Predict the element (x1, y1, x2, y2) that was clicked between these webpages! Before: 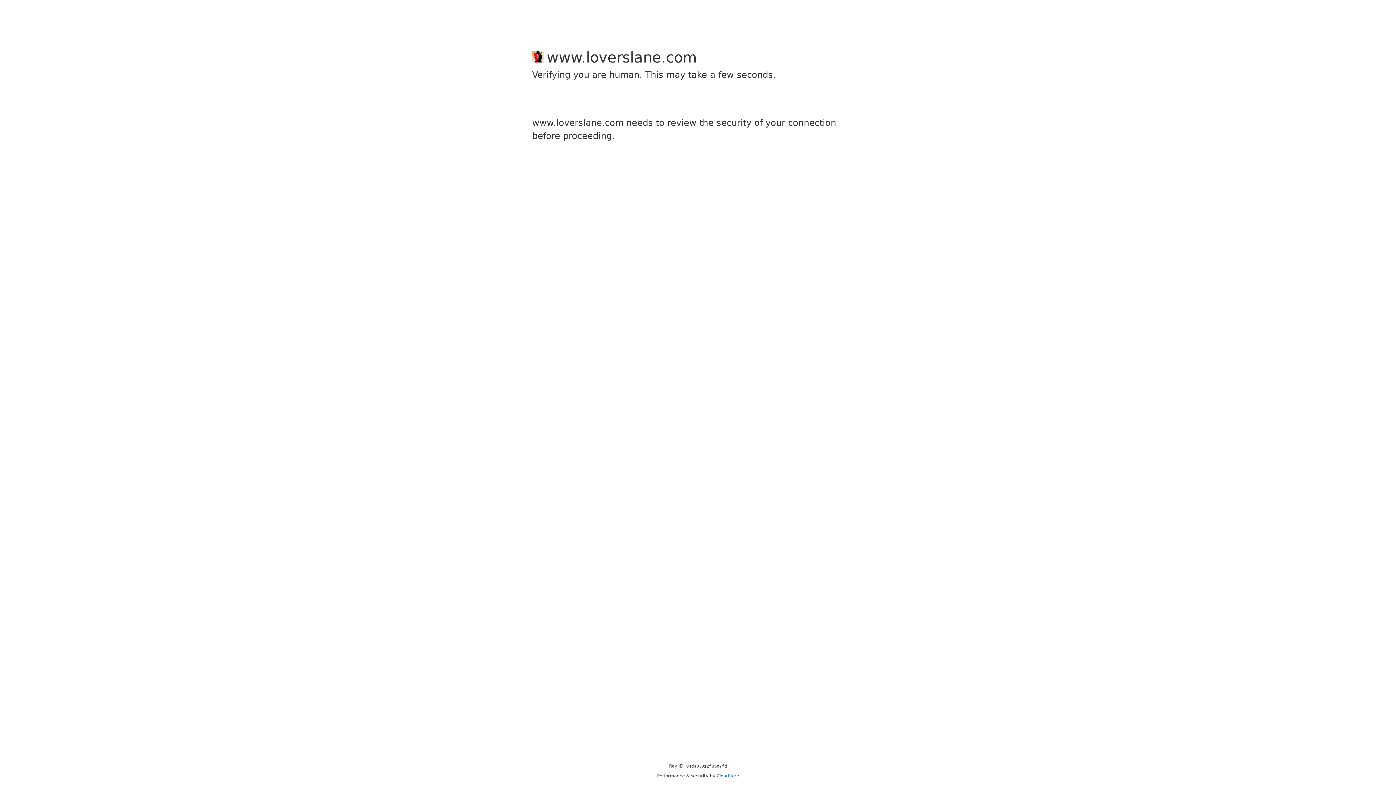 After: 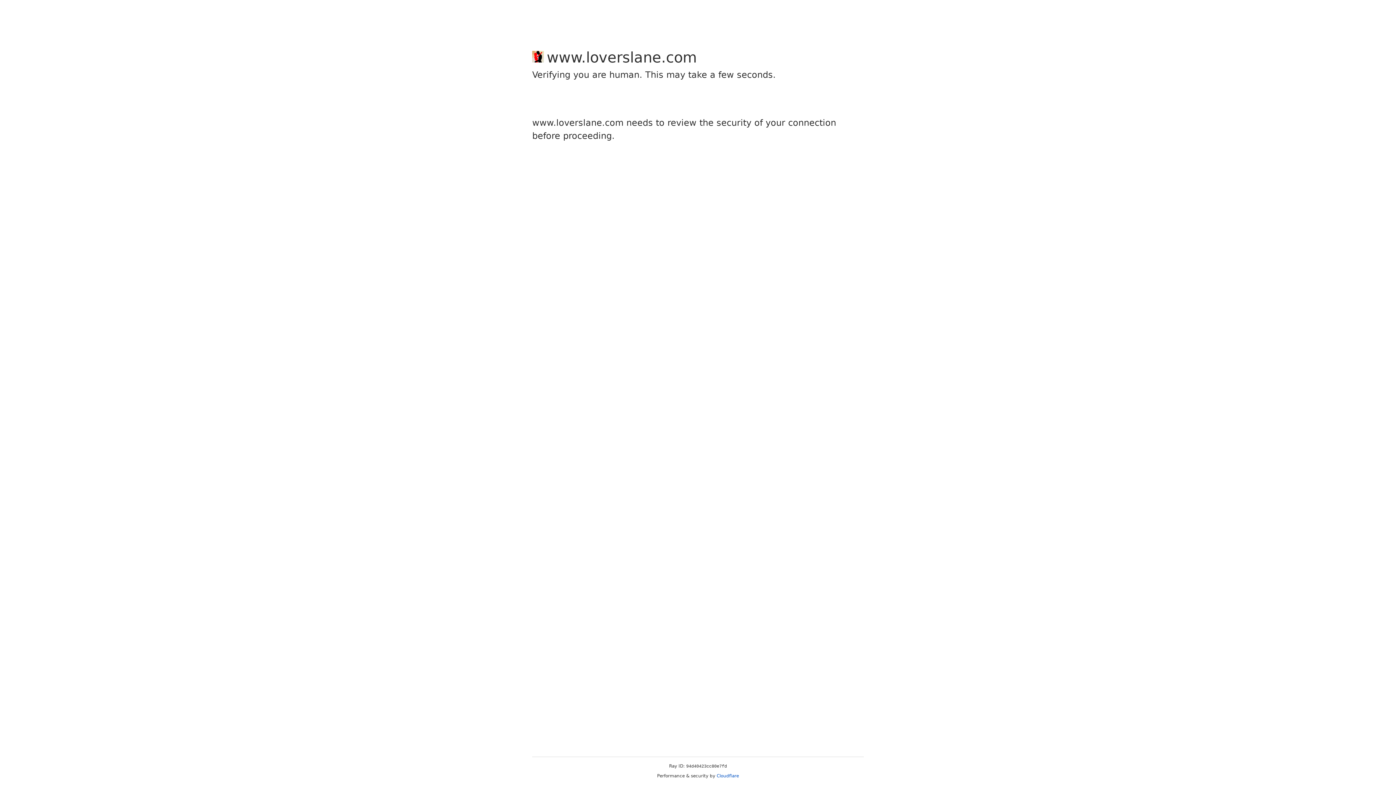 Action: label: Cloudflare bbox: (716, 773, 739, 778)